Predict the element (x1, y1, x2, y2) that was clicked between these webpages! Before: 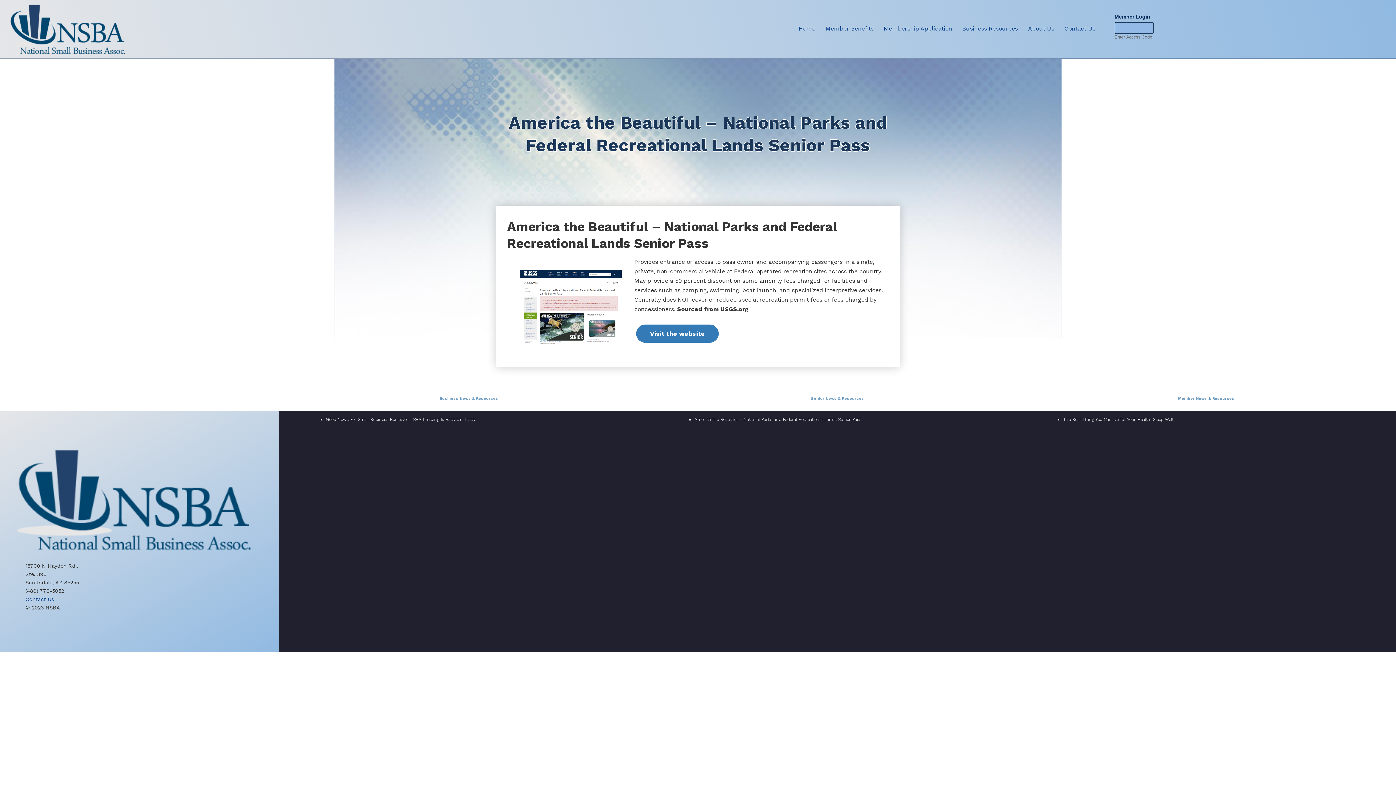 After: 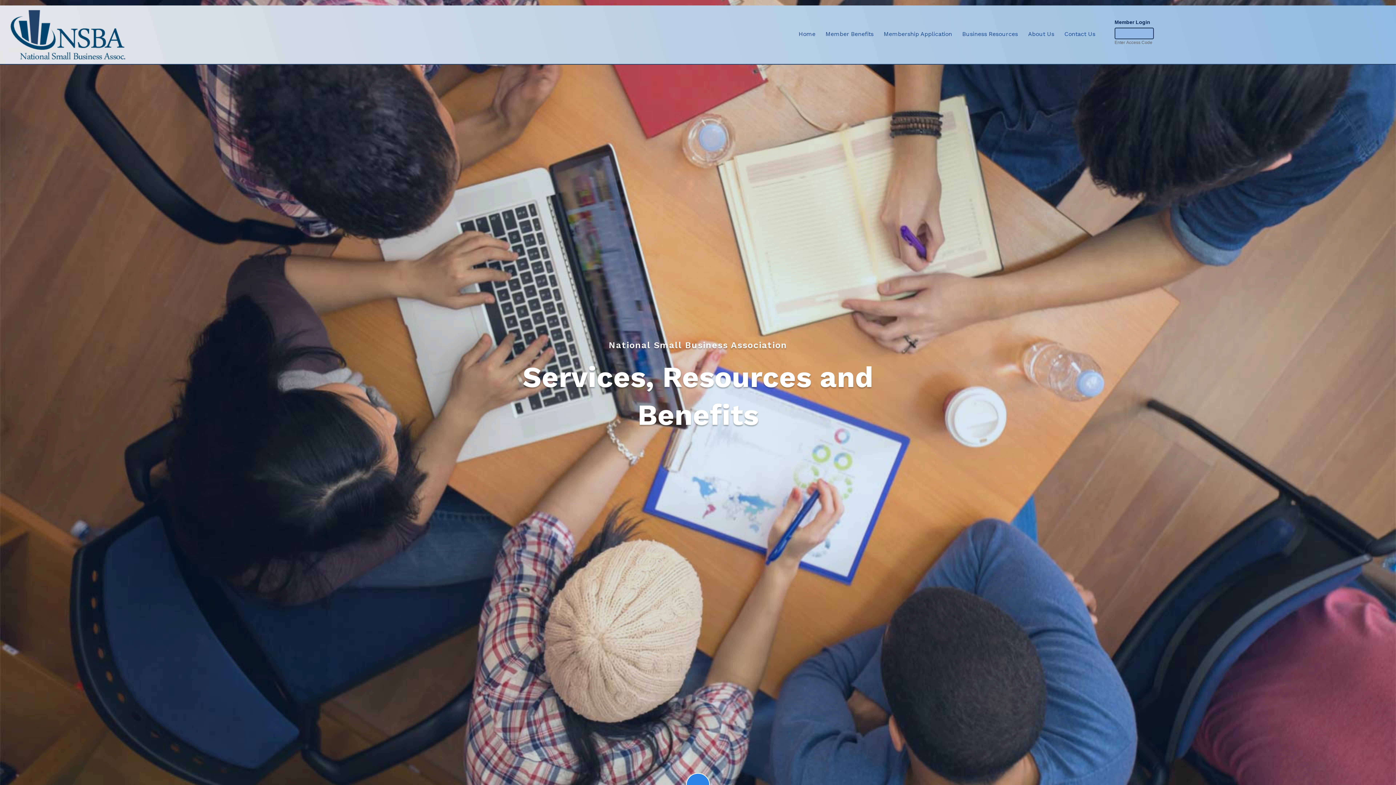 Action: label: Home bbox: (798, 25, 815, 33)